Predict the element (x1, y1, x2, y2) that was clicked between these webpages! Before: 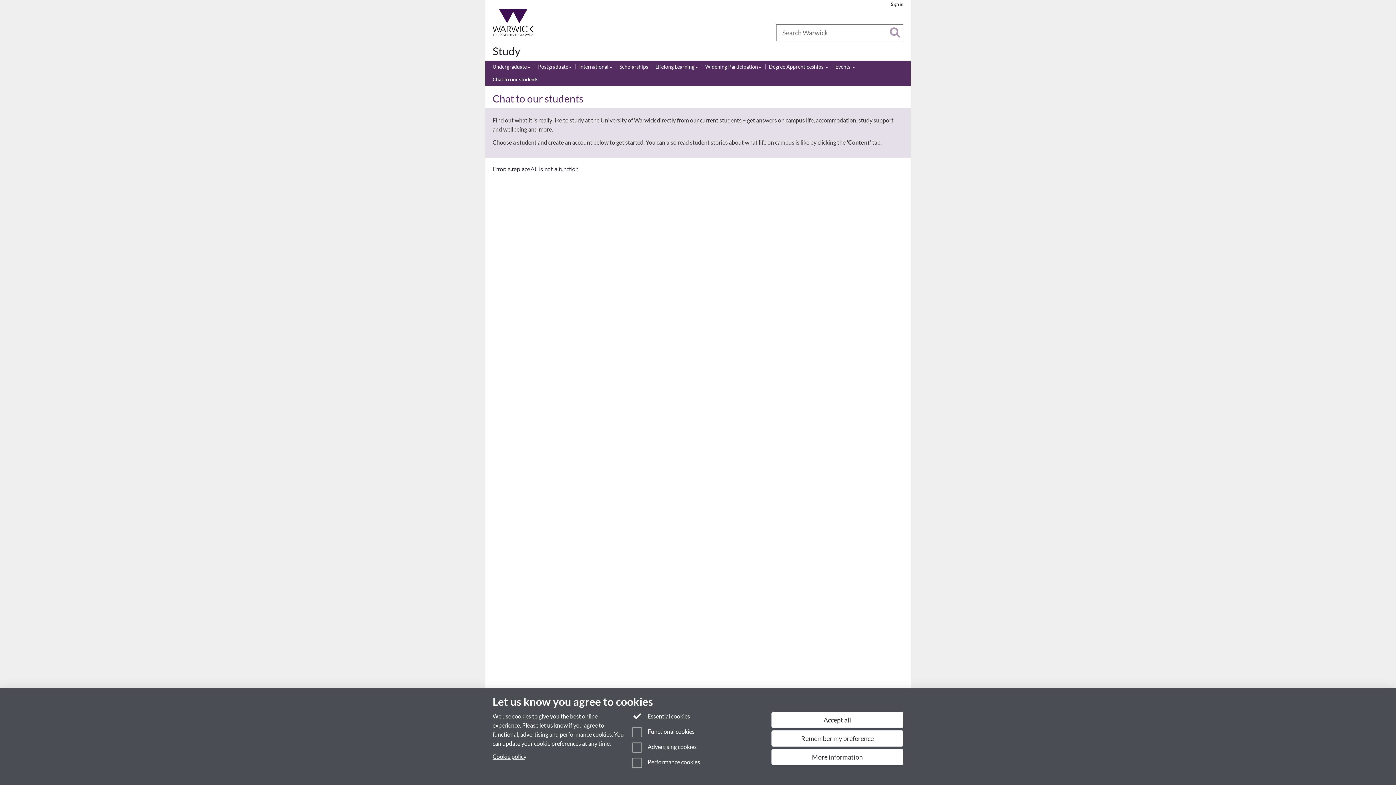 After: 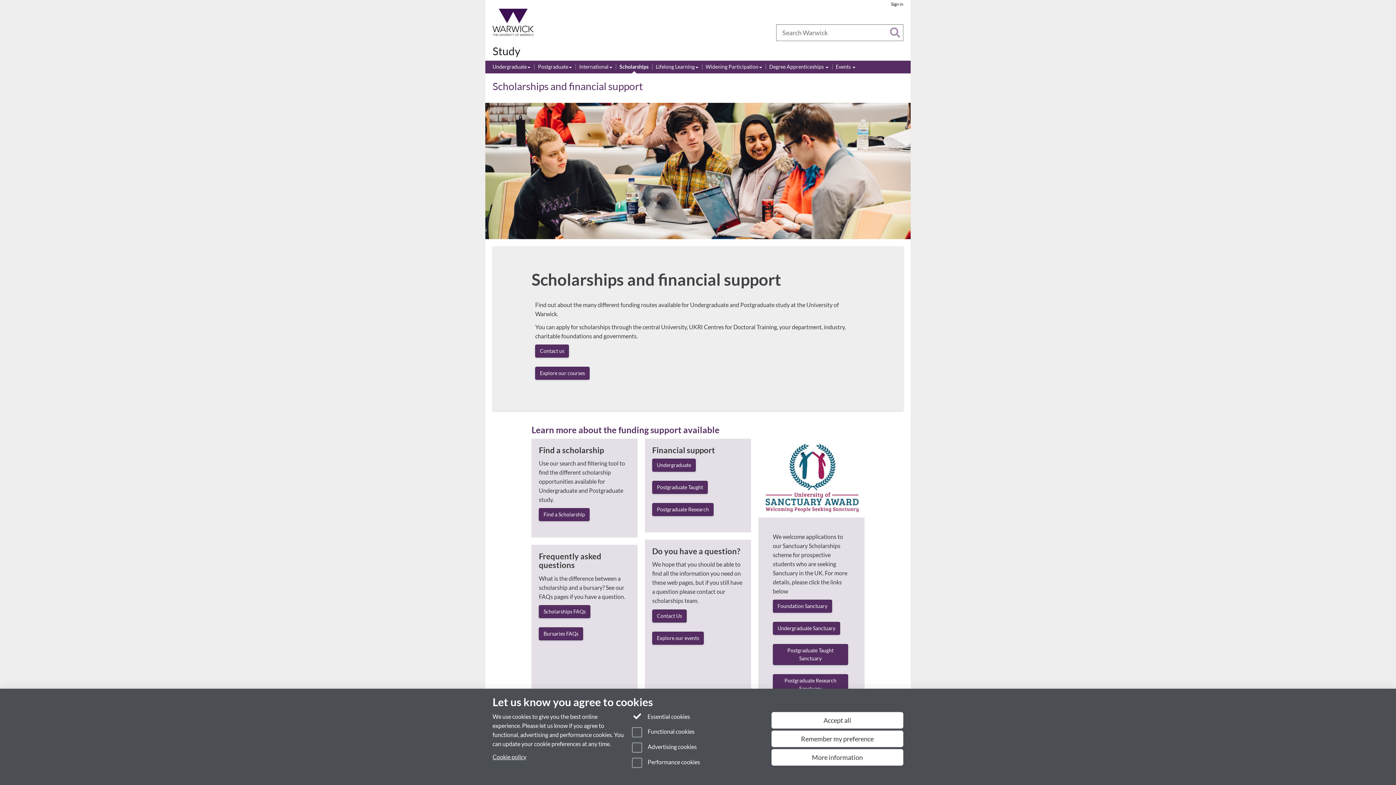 Action: label: Scholarships bbox: (619, 63, 648, 71)